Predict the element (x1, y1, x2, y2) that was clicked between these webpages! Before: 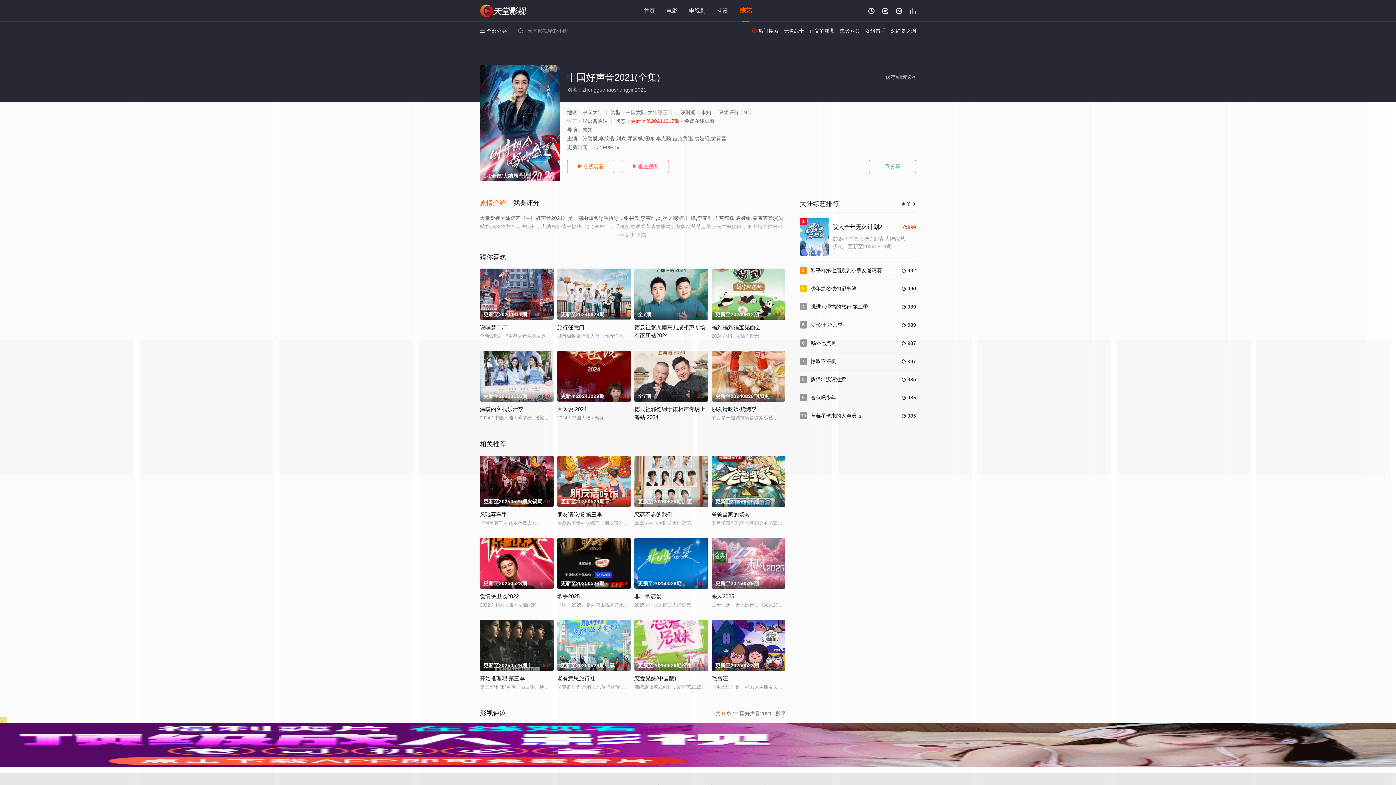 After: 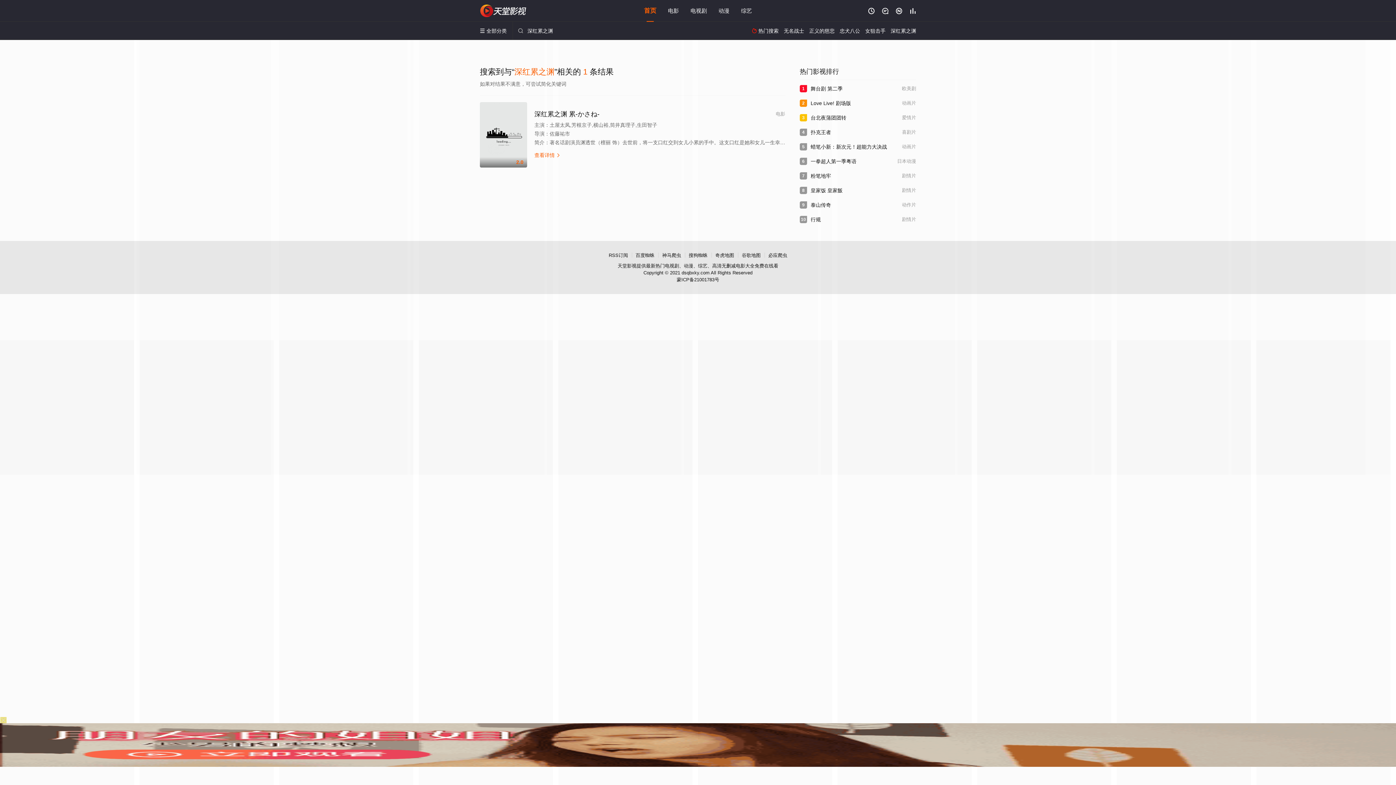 Action: label: 深红累之渊 bbox: (890, 28, 916, 33)